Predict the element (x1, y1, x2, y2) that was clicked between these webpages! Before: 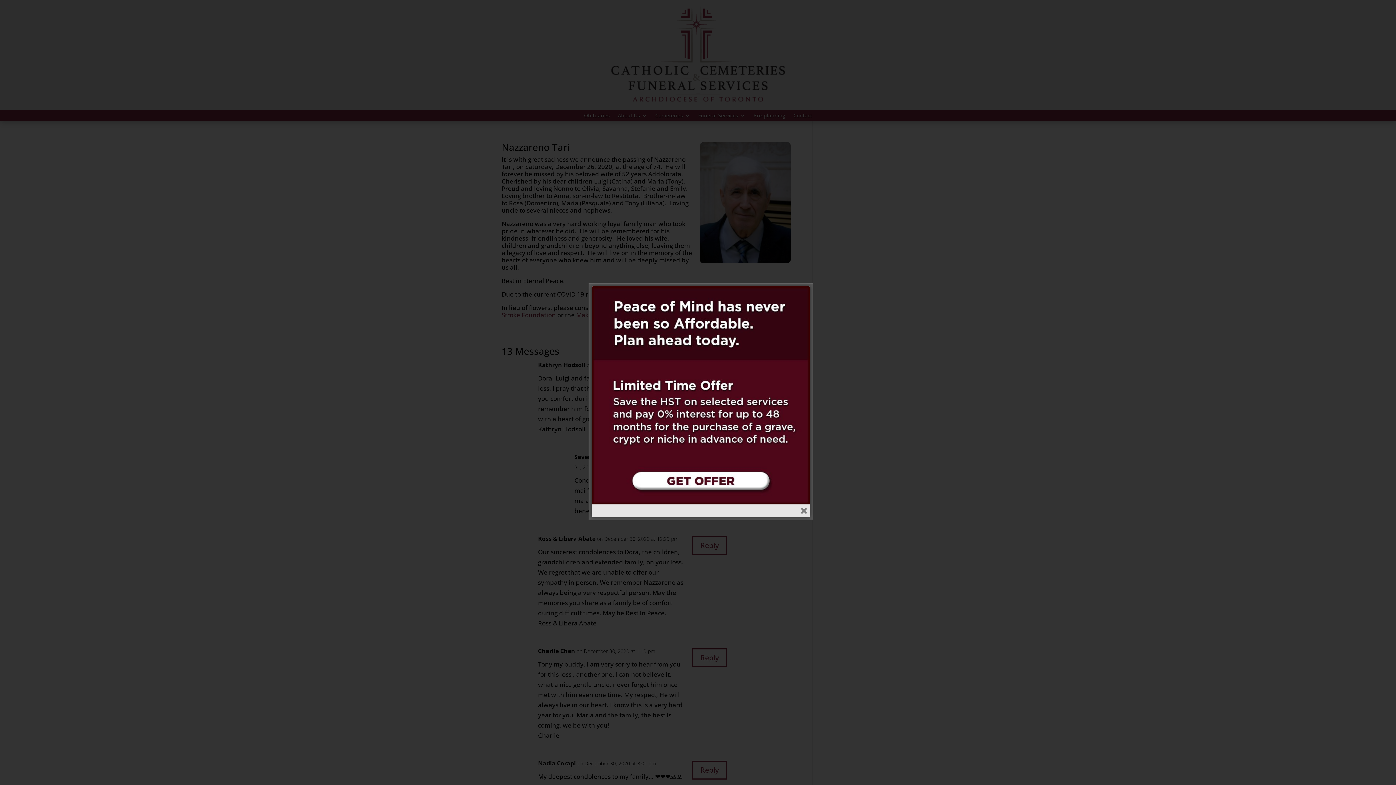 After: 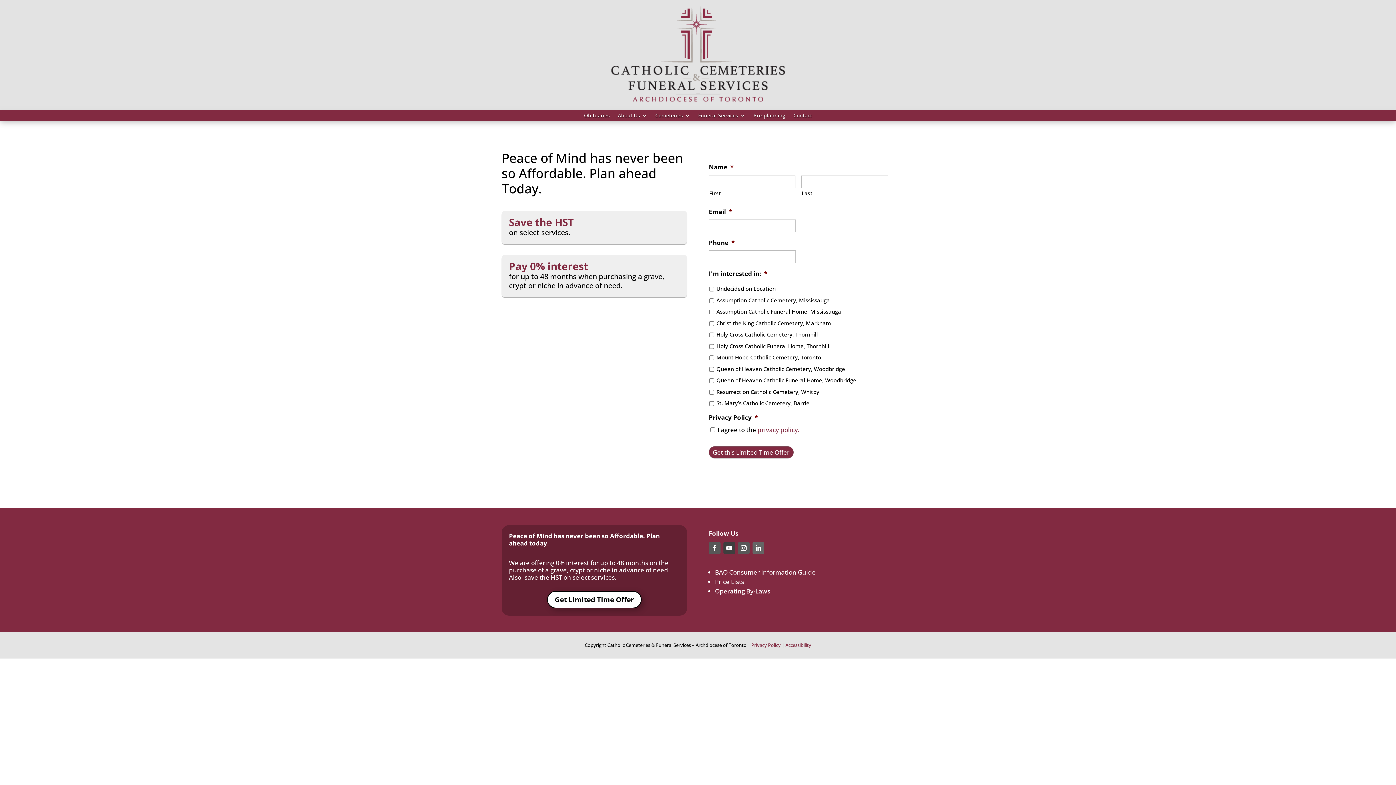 Action: bbox: (592, 498, 810, 506)